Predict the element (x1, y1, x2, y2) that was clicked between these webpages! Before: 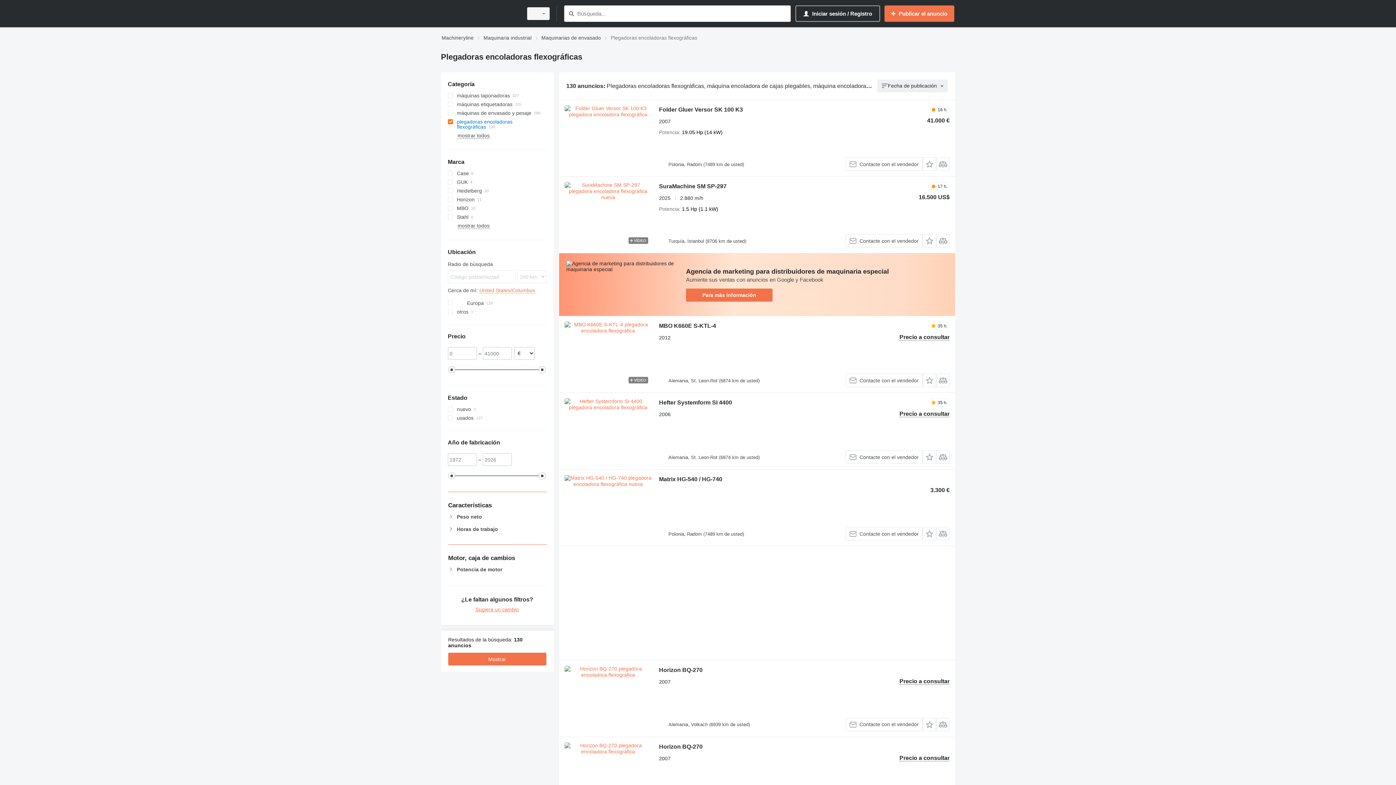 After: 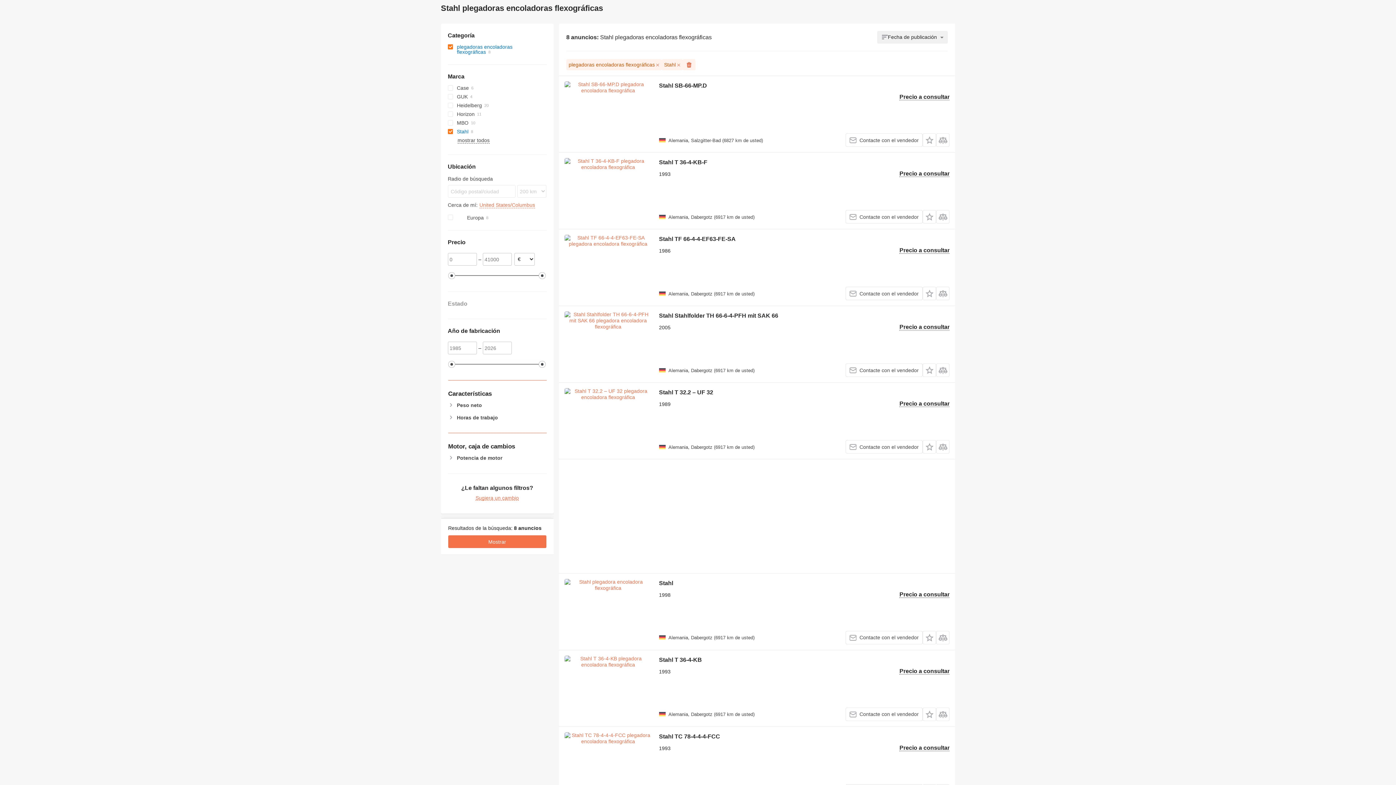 Action: label: Stahl bbox: (447, 212, 546, 221)